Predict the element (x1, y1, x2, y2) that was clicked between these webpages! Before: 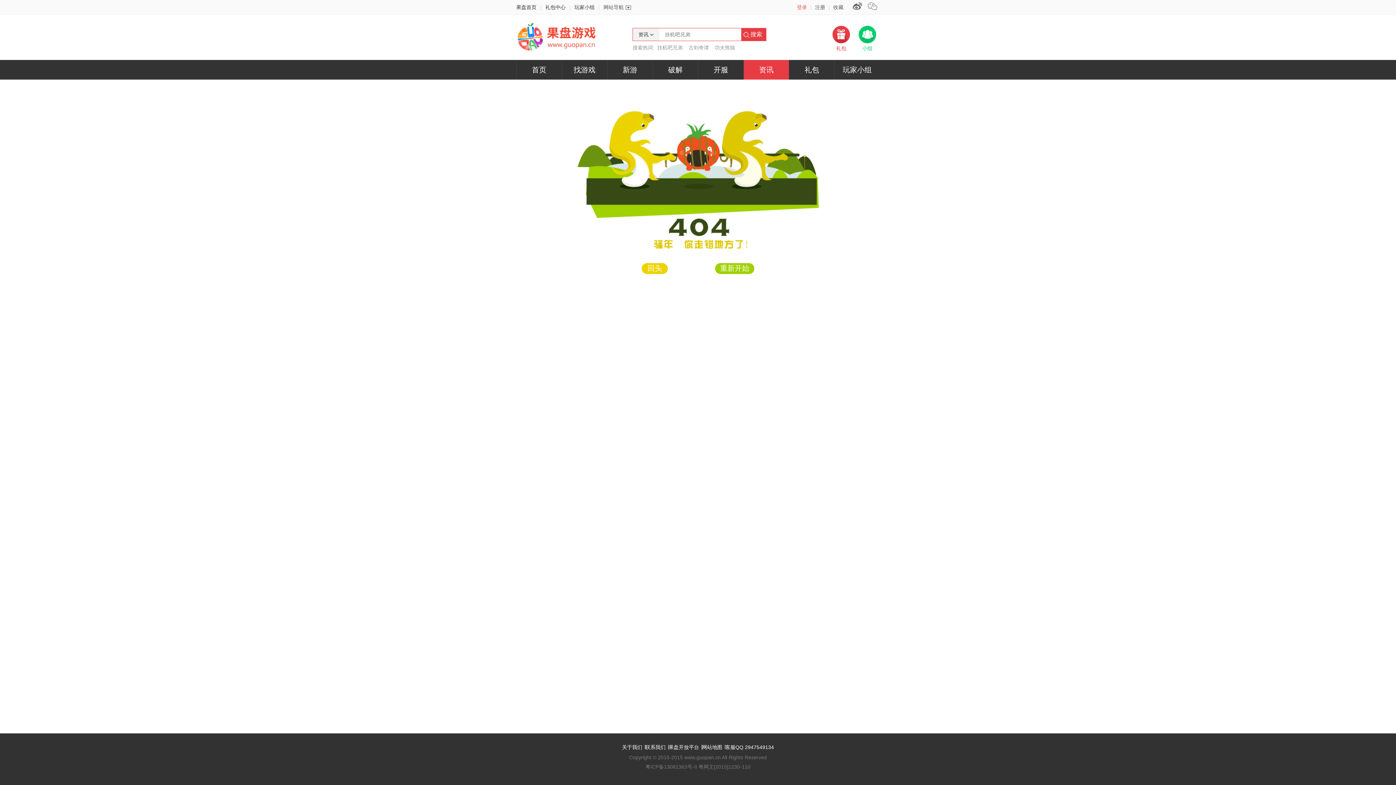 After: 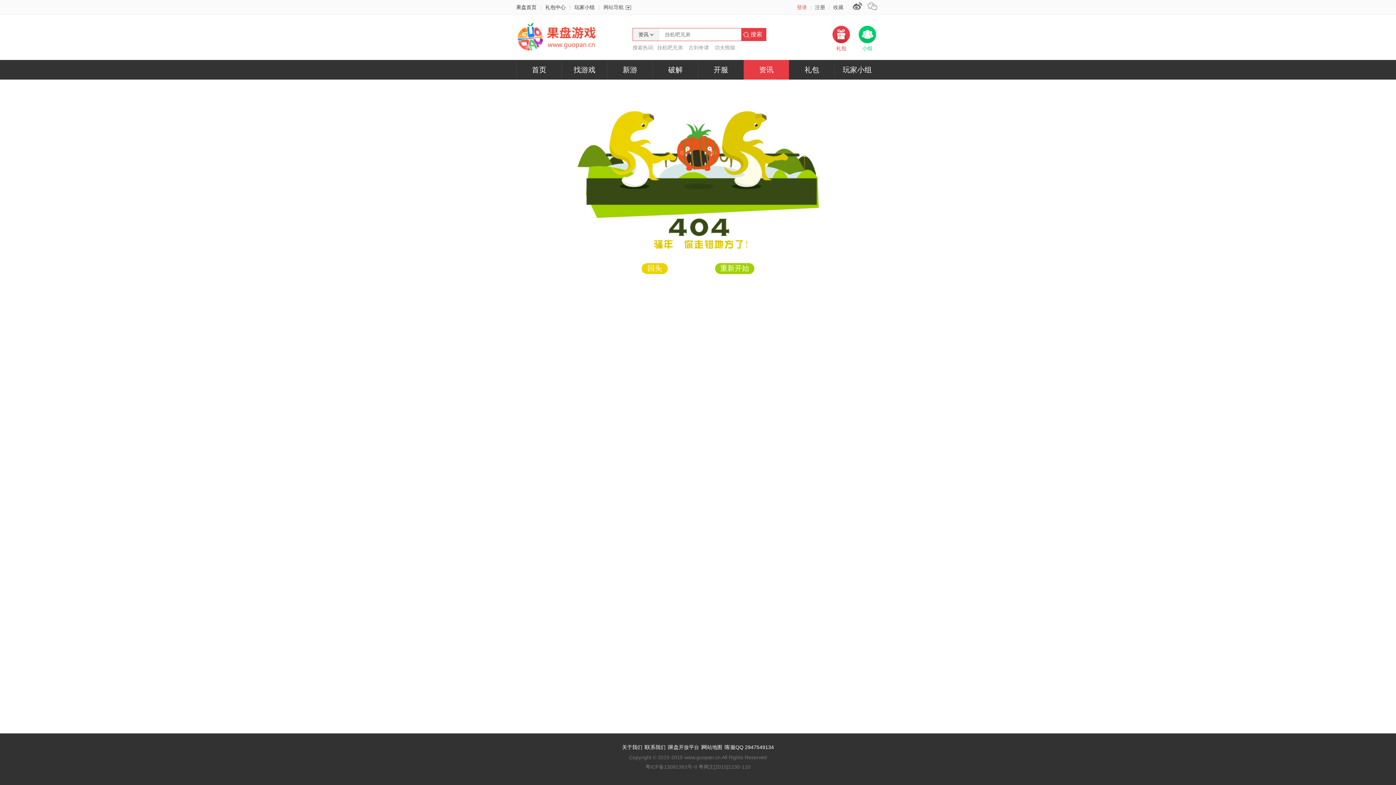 Action: bbox: (645, 744, 665, 750) label: 联系我们